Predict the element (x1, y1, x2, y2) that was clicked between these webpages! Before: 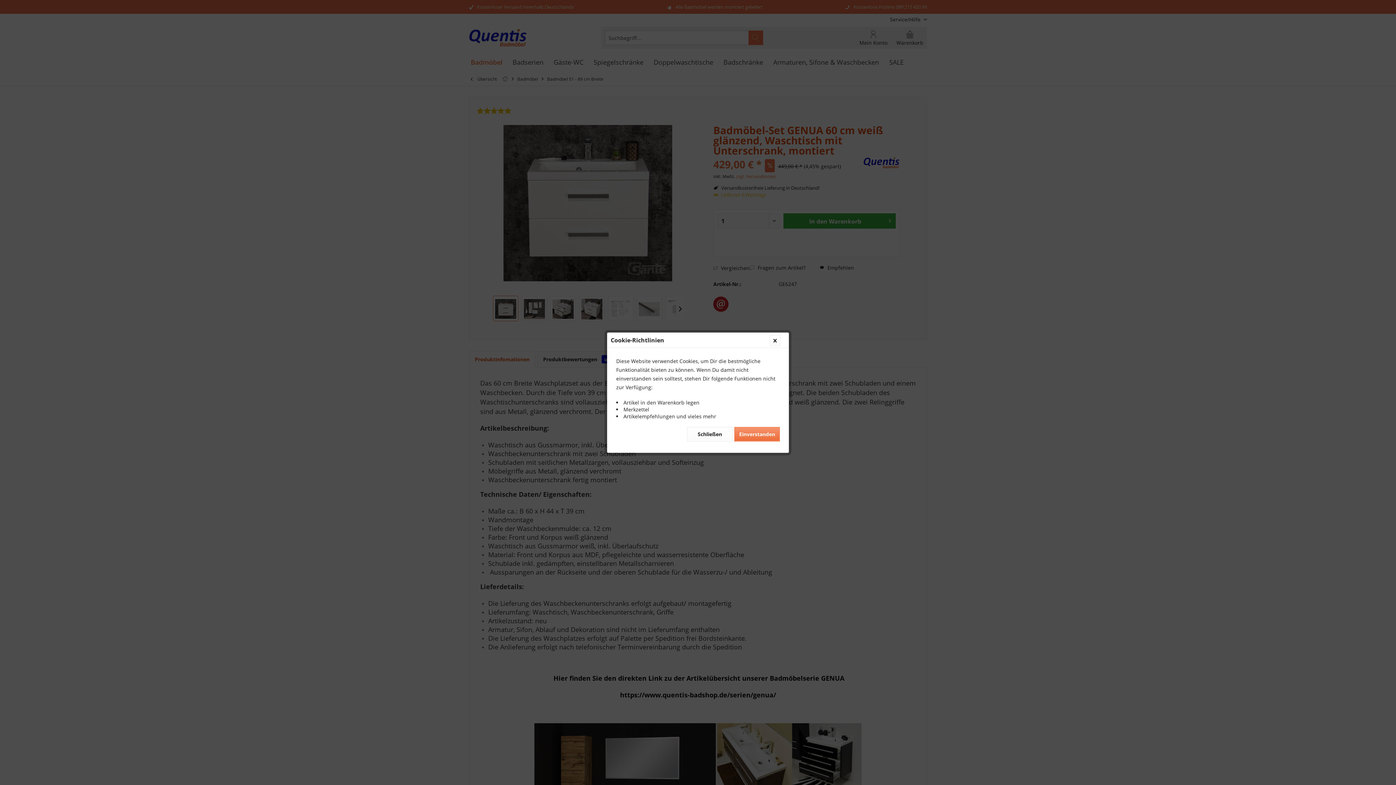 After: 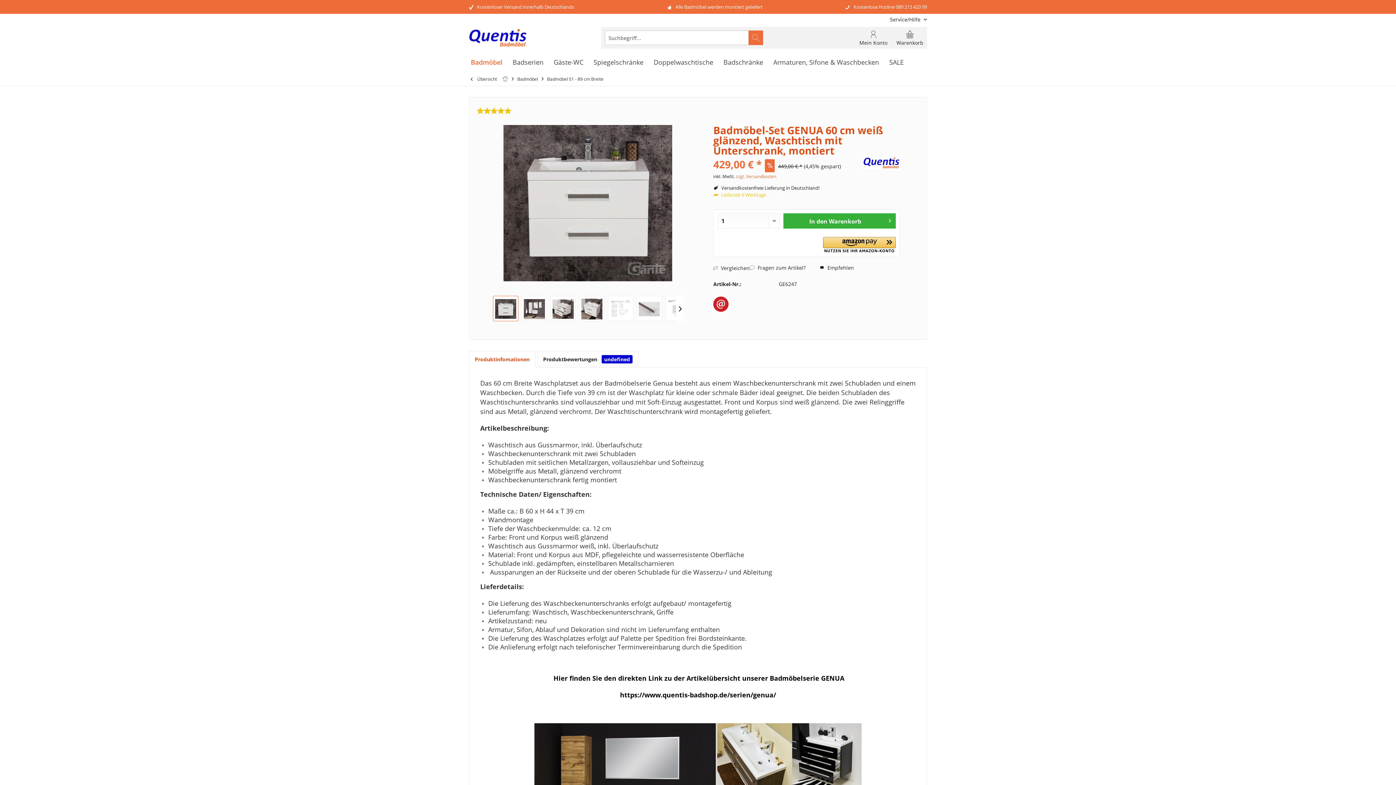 Action: bbox: (734, 427, 780, 441) label: Einverstanden